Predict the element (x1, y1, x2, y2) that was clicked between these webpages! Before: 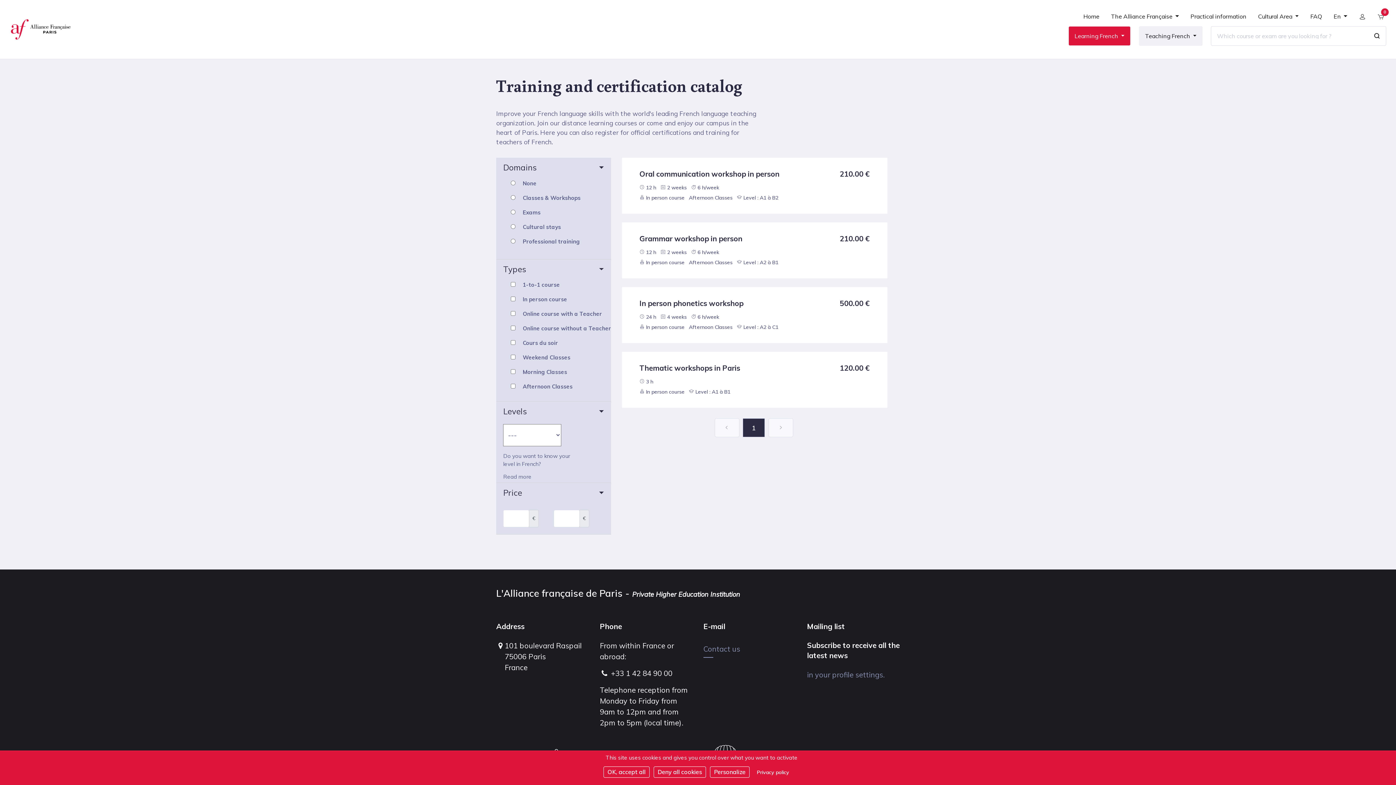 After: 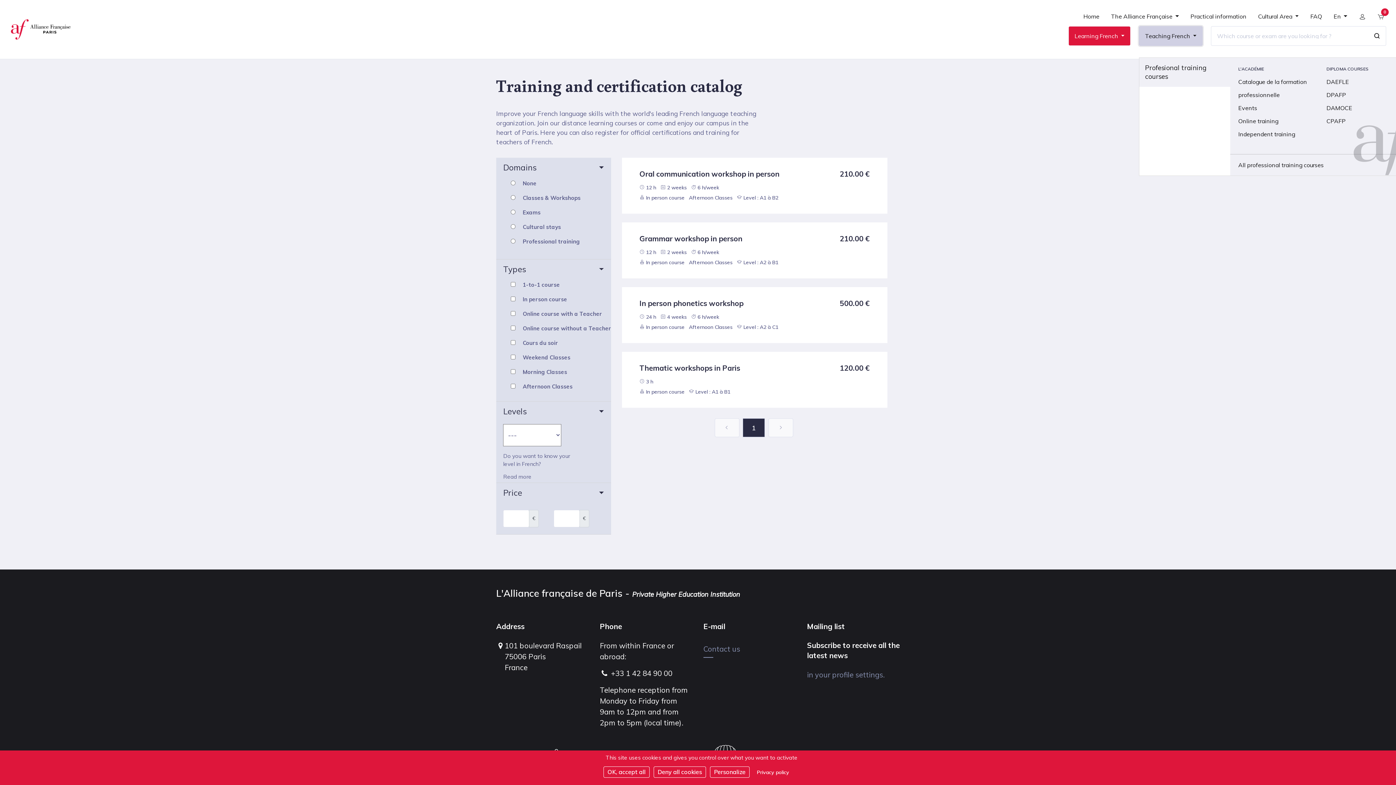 Action: bbox: (1139, 26, 1203, 45) label: Teaching French 